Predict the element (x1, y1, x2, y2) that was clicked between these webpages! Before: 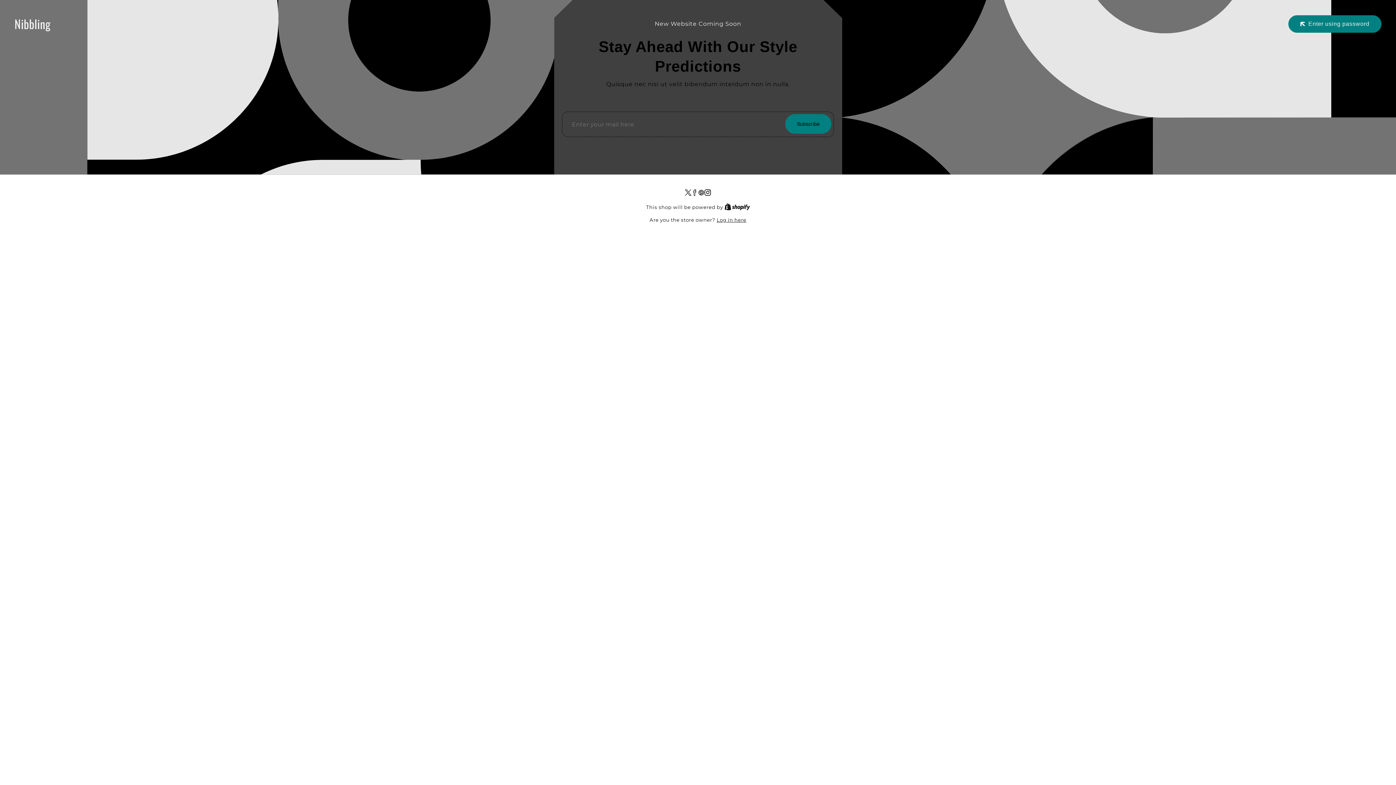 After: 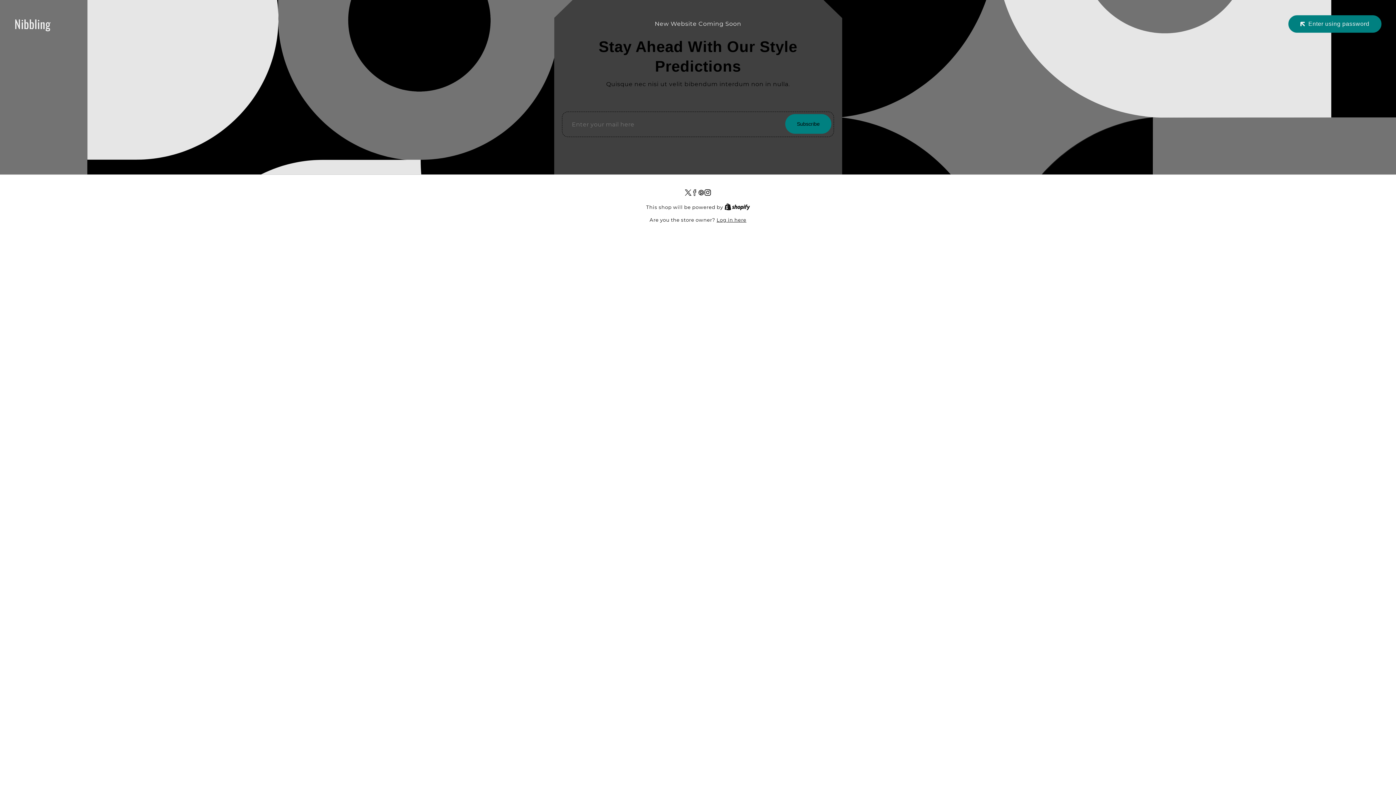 Action: bbox: (14, 8, 398, 39) label: Nibbling